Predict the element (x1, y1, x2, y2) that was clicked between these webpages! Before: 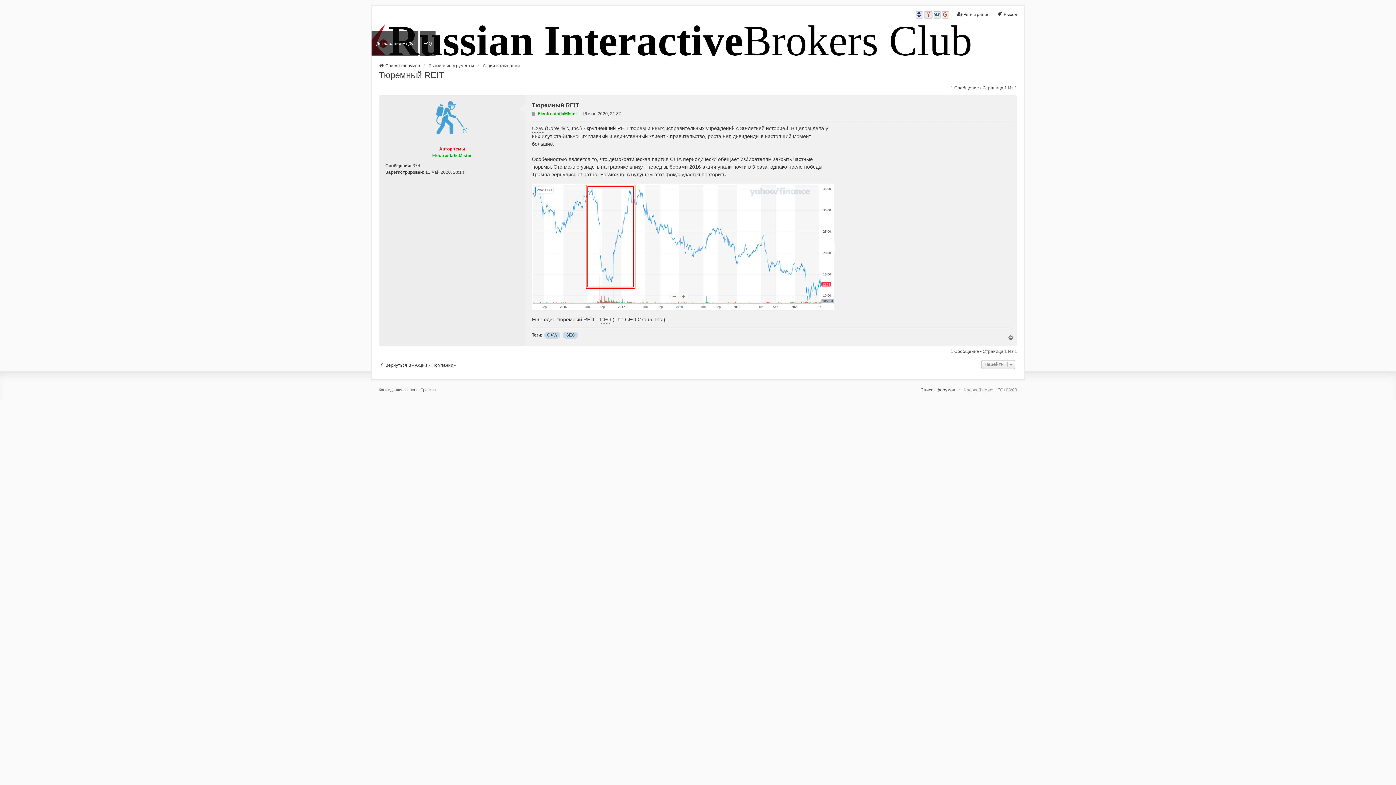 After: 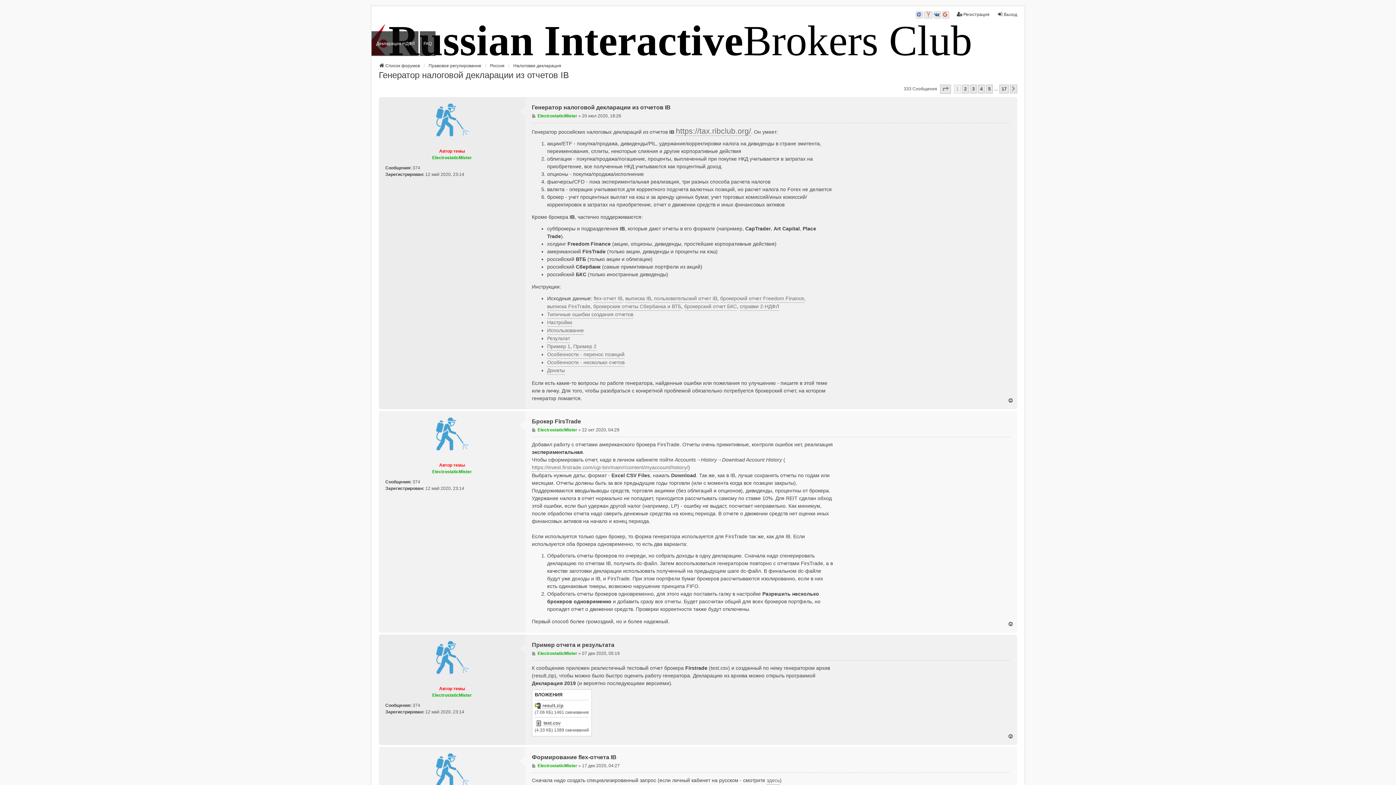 Action: bbox: (371, 31, 418, 55) label:  Декларация НДФЛ